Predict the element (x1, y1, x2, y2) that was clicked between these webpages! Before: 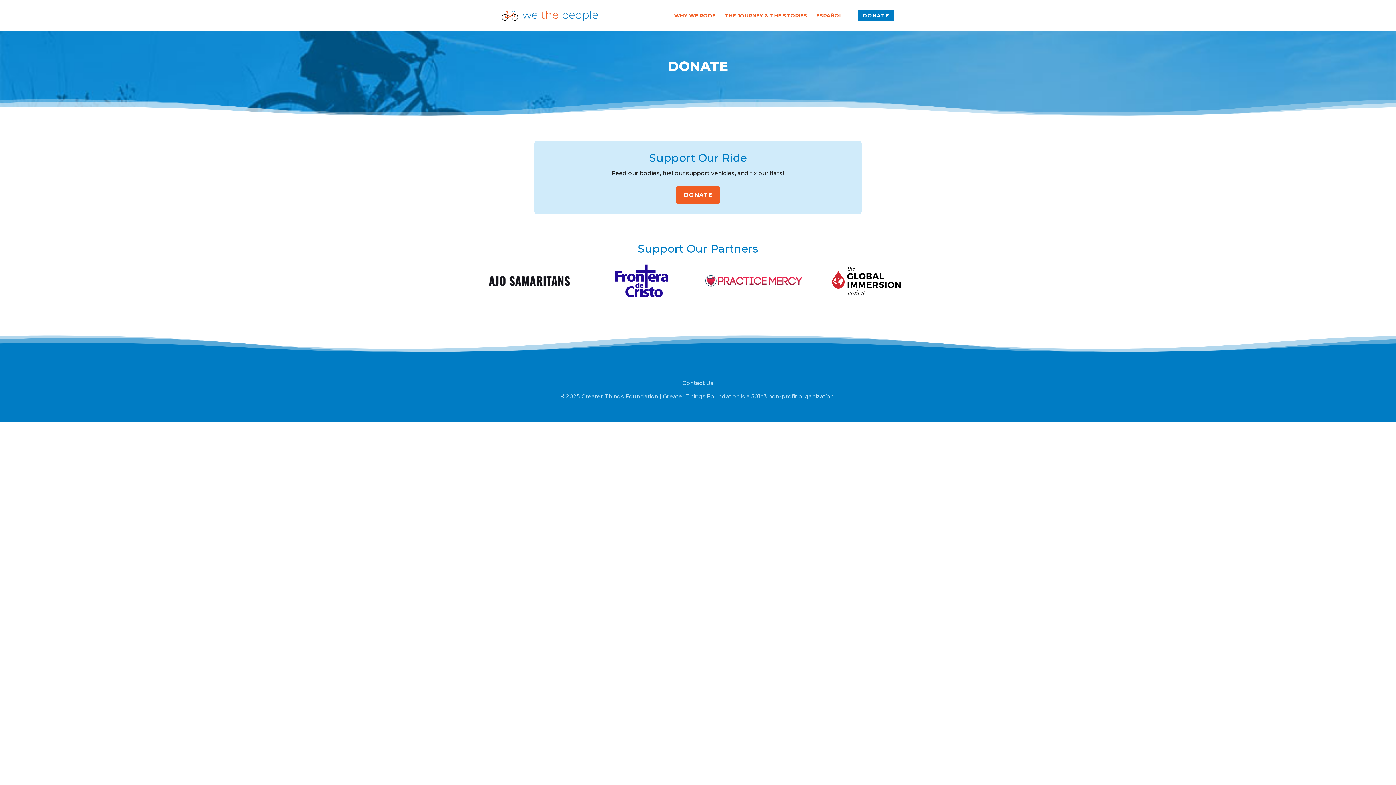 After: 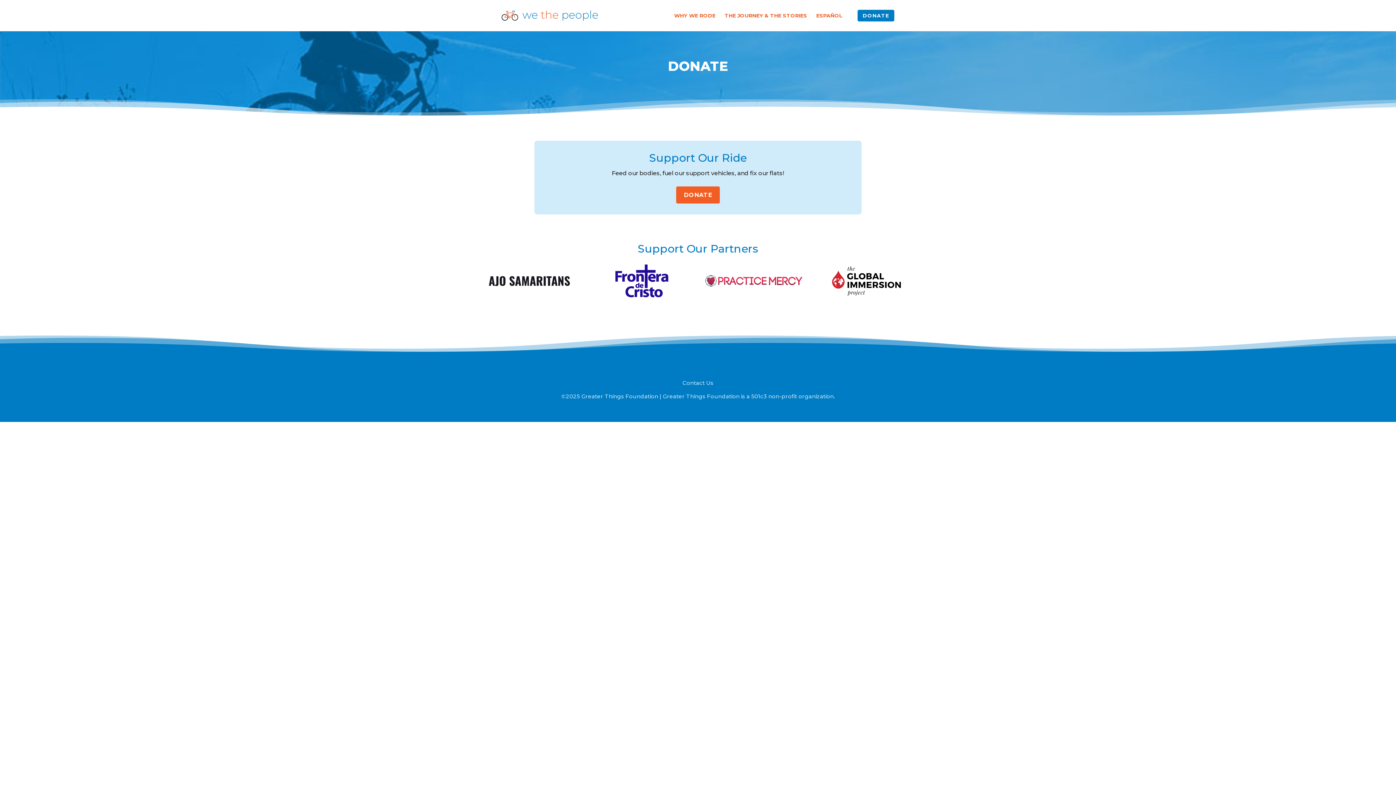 Action: bbox: (480, 290, 579, 296)